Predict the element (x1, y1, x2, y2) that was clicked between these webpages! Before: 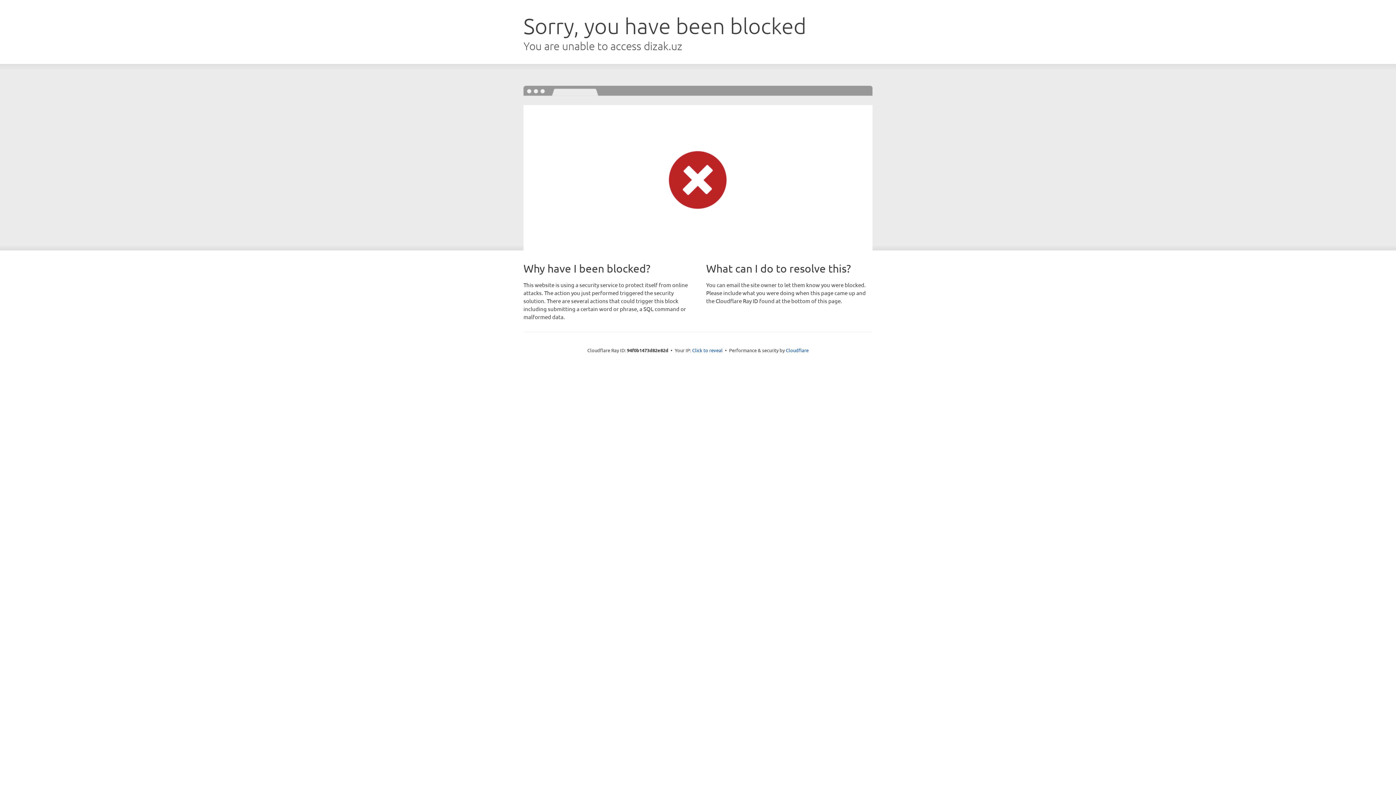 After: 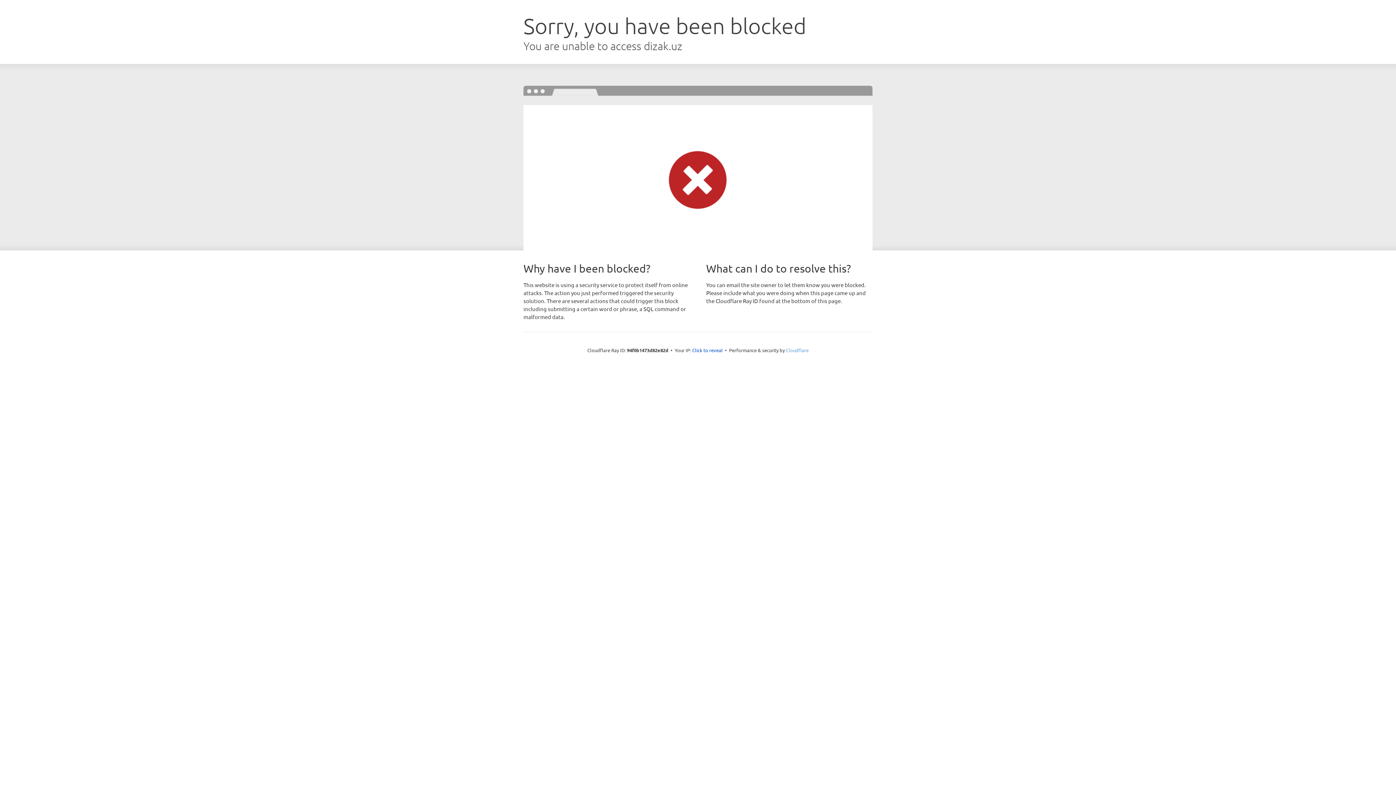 Action: label: Cloudflare bbox: (786, 347, 808, 353)